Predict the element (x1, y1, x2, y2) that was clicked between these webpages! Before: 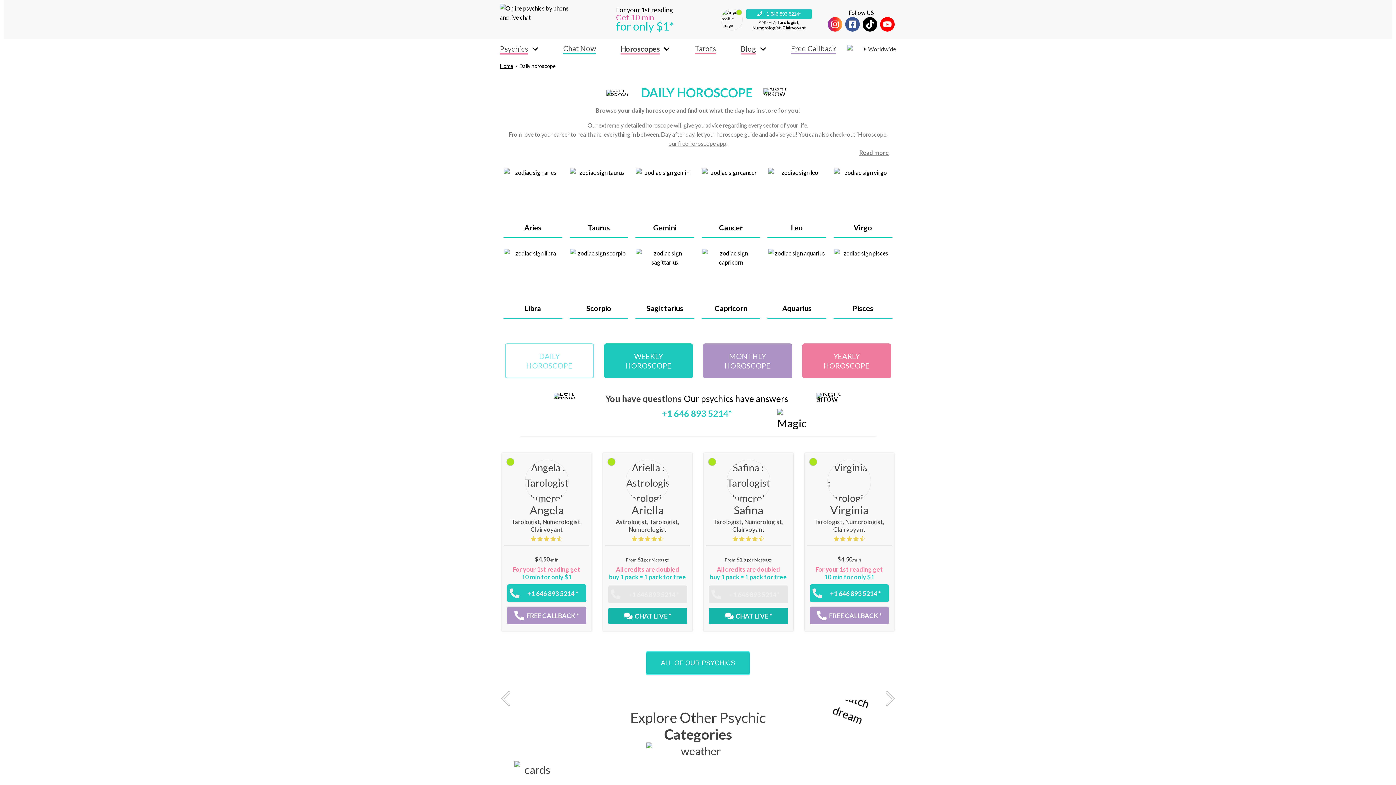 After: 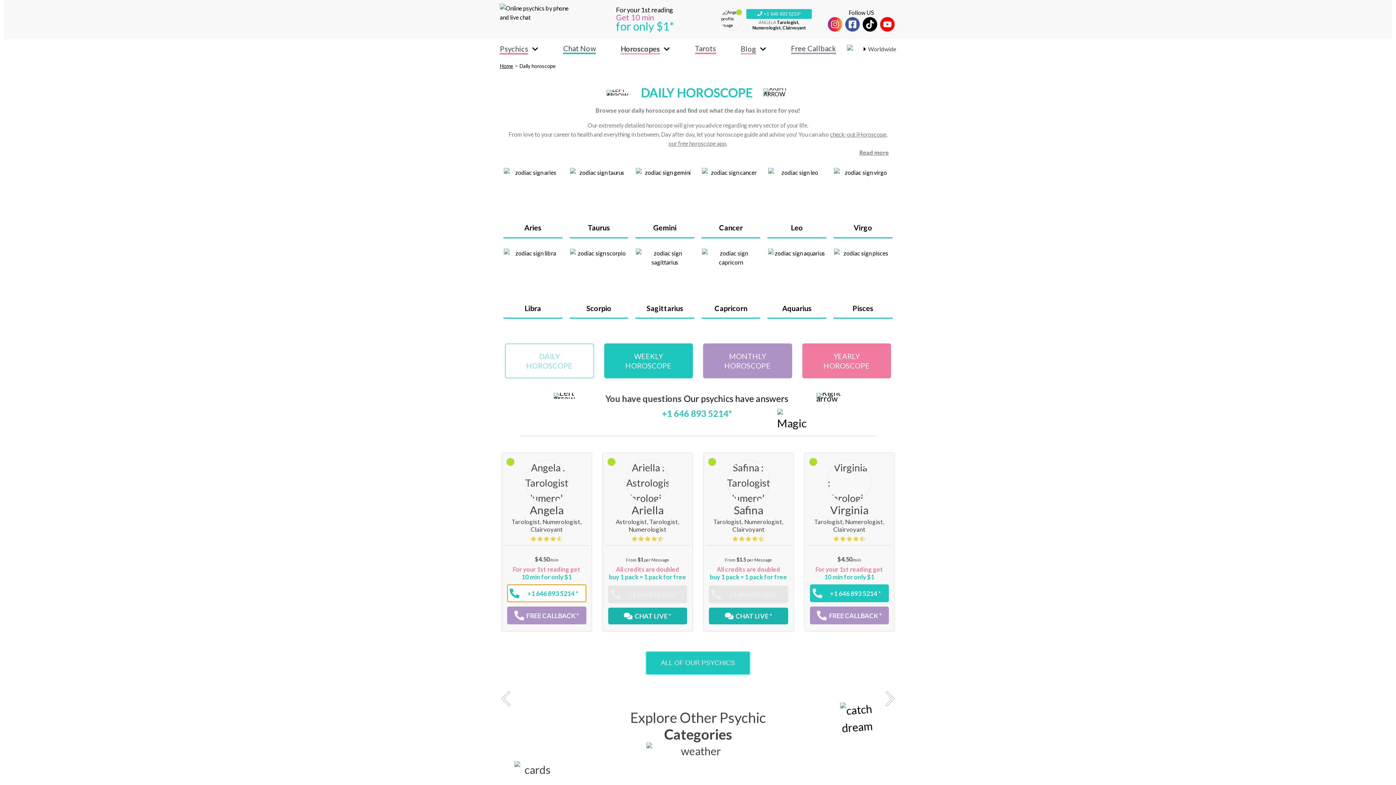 Action: bbox: (507, 584, 586, 602) label: +1 646 893 5214 *